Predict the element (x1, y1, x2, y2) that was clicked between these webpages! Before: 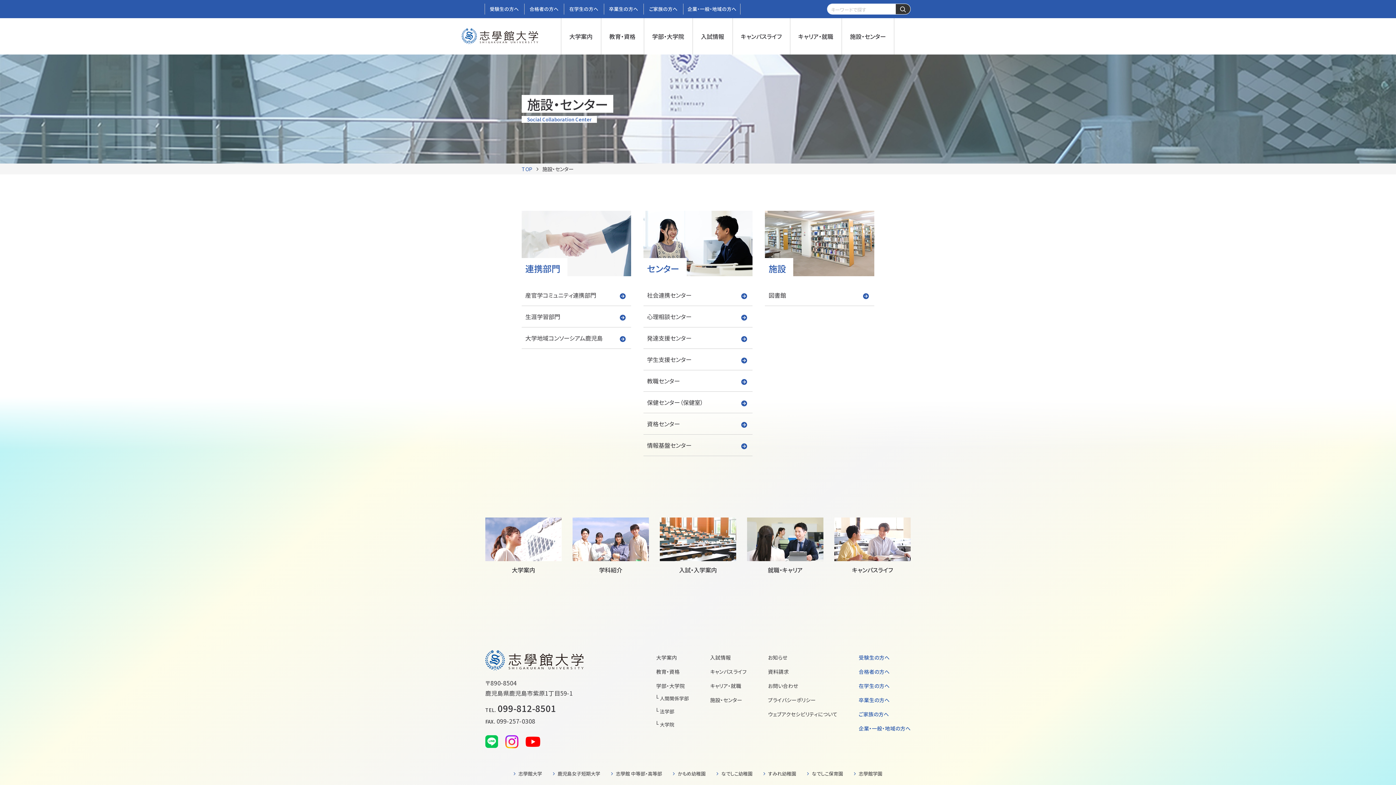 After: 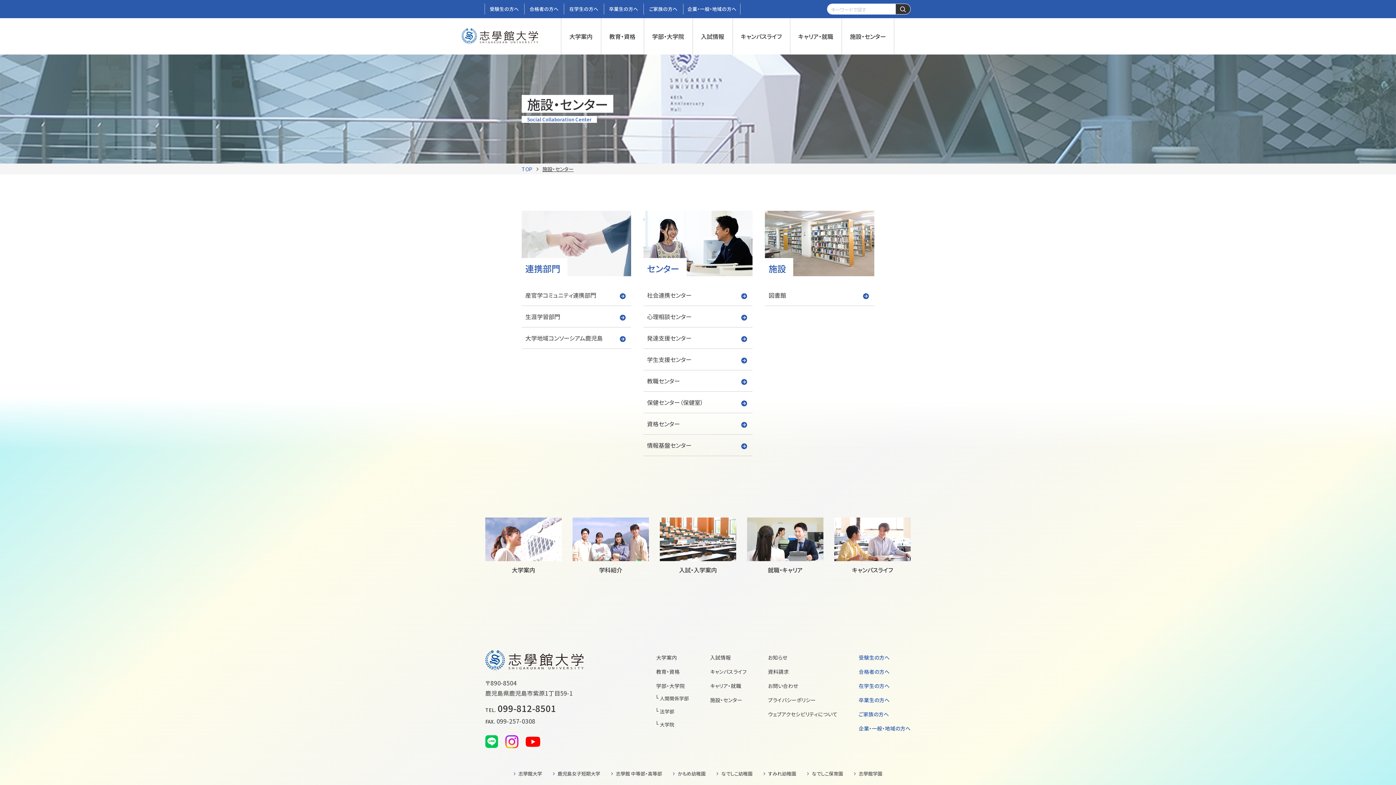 Action: bbox: (542, 164, 573, 173) label: 施設・センター